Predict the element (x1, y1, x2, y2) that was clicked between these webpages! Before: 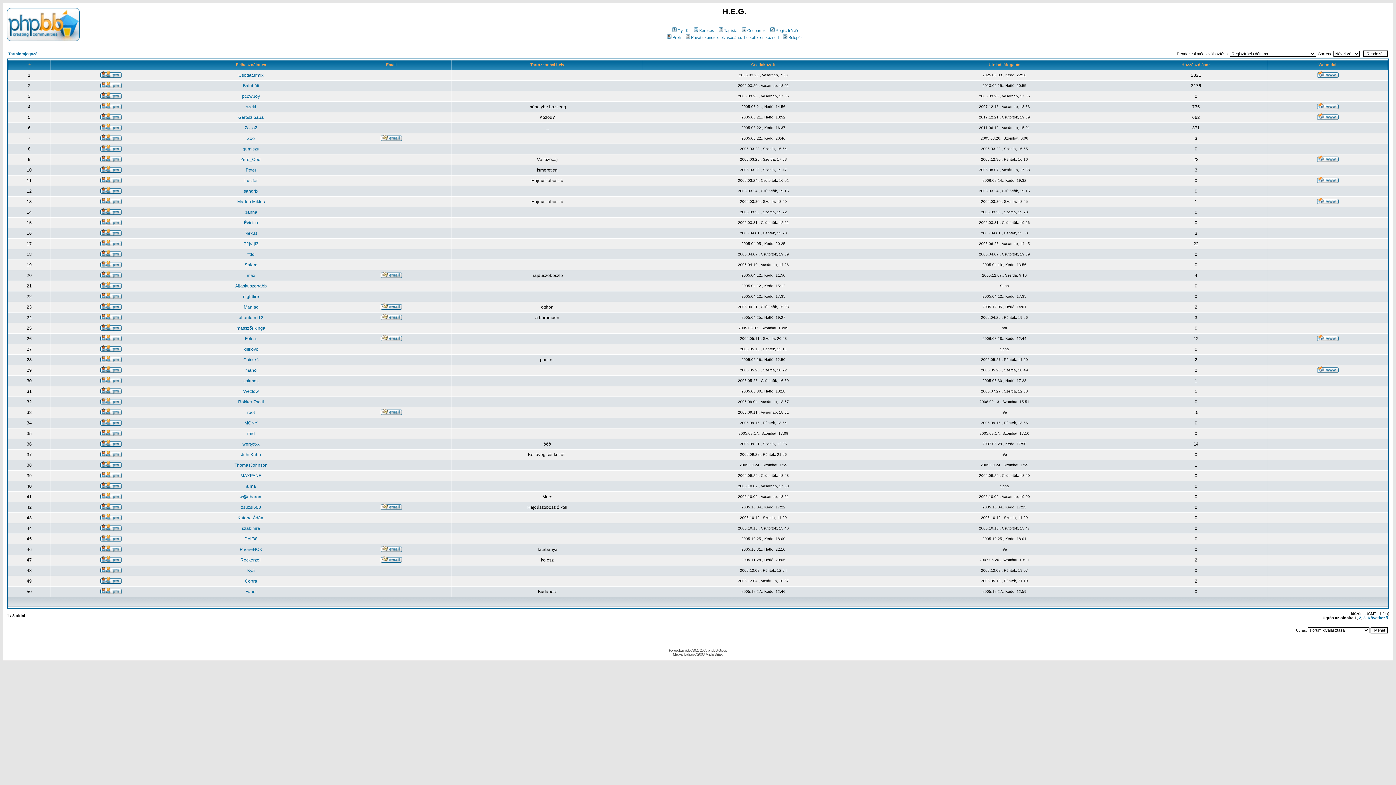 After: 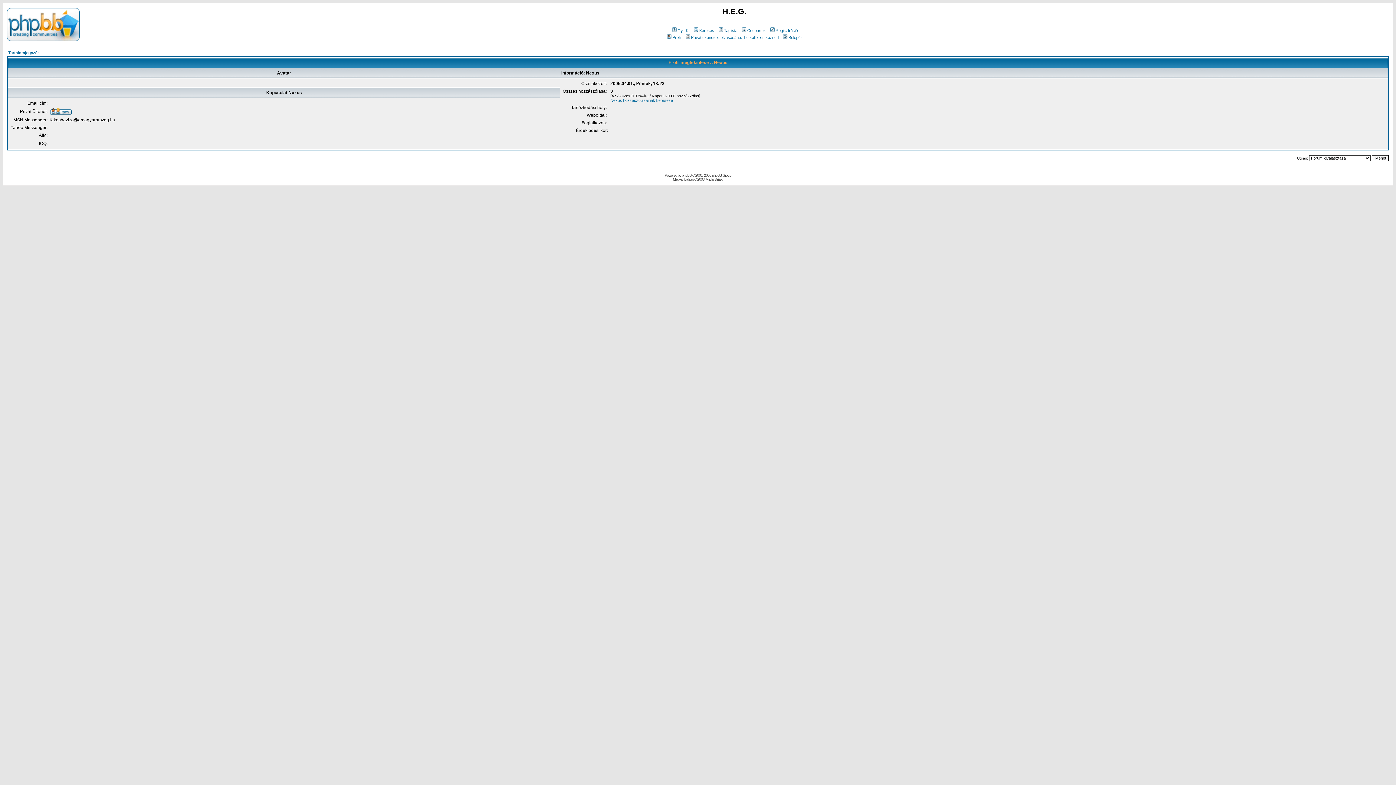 Action: label: Nexus bbox: (244, 230, 257, 236)